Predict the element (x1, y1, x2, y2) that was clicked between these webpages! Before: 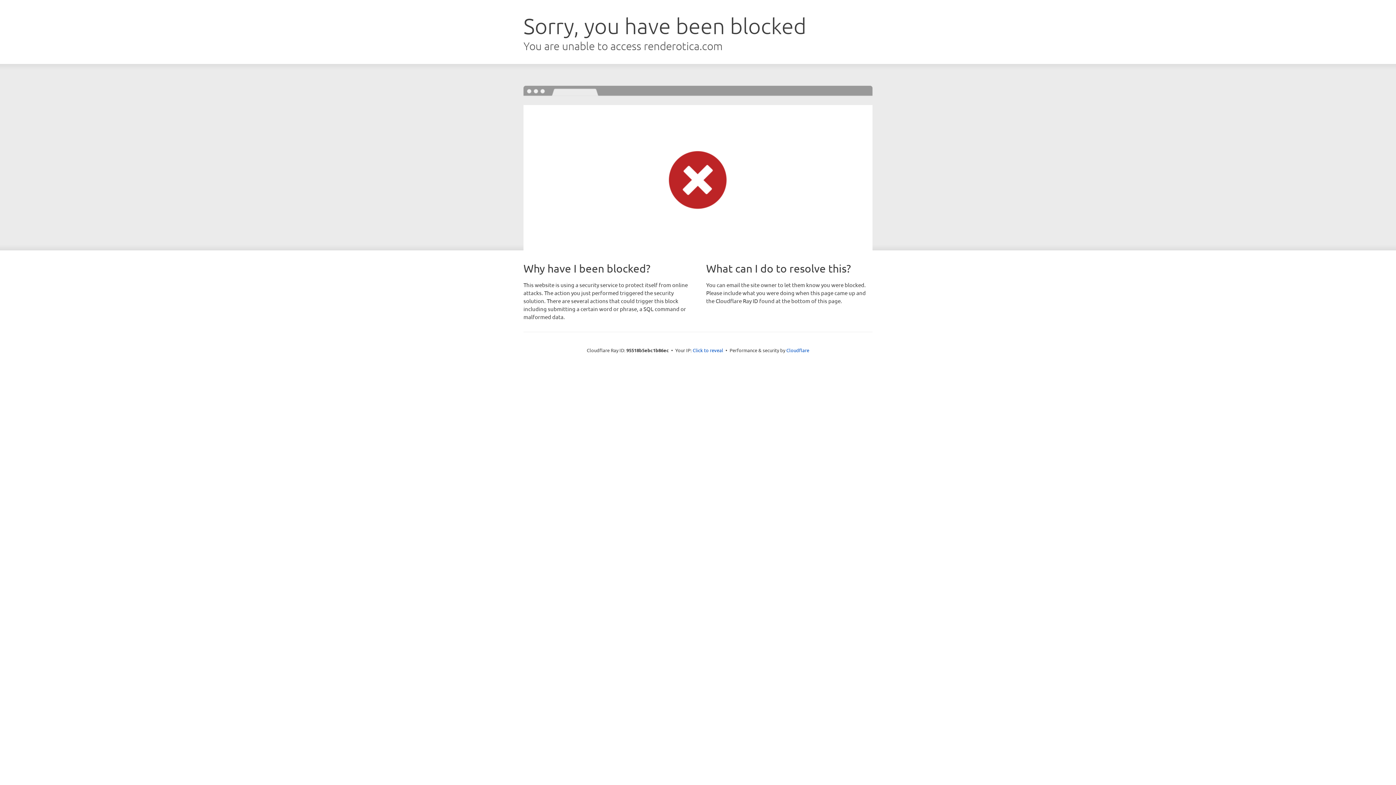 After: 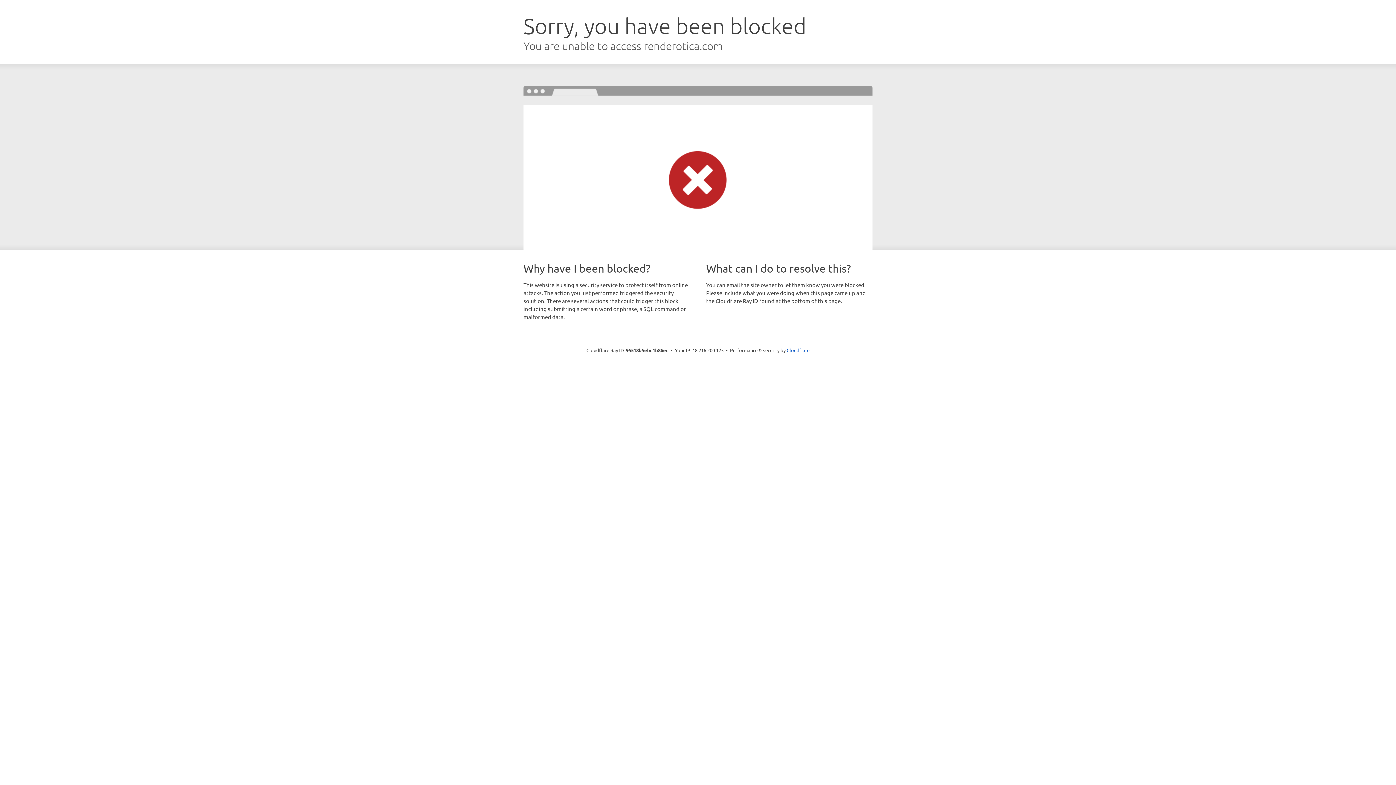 Action: label: Click to reveal bbox: (692, 346, 723, 353)